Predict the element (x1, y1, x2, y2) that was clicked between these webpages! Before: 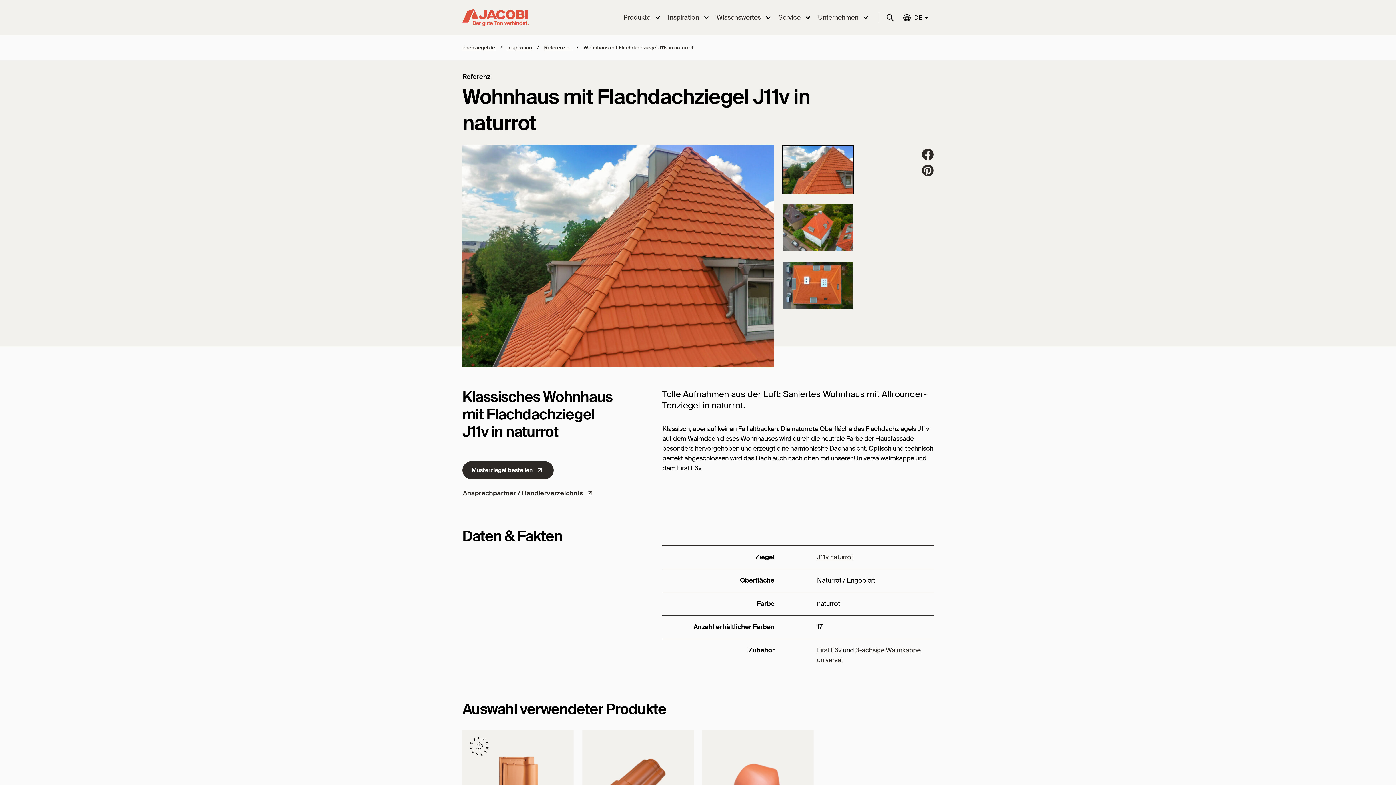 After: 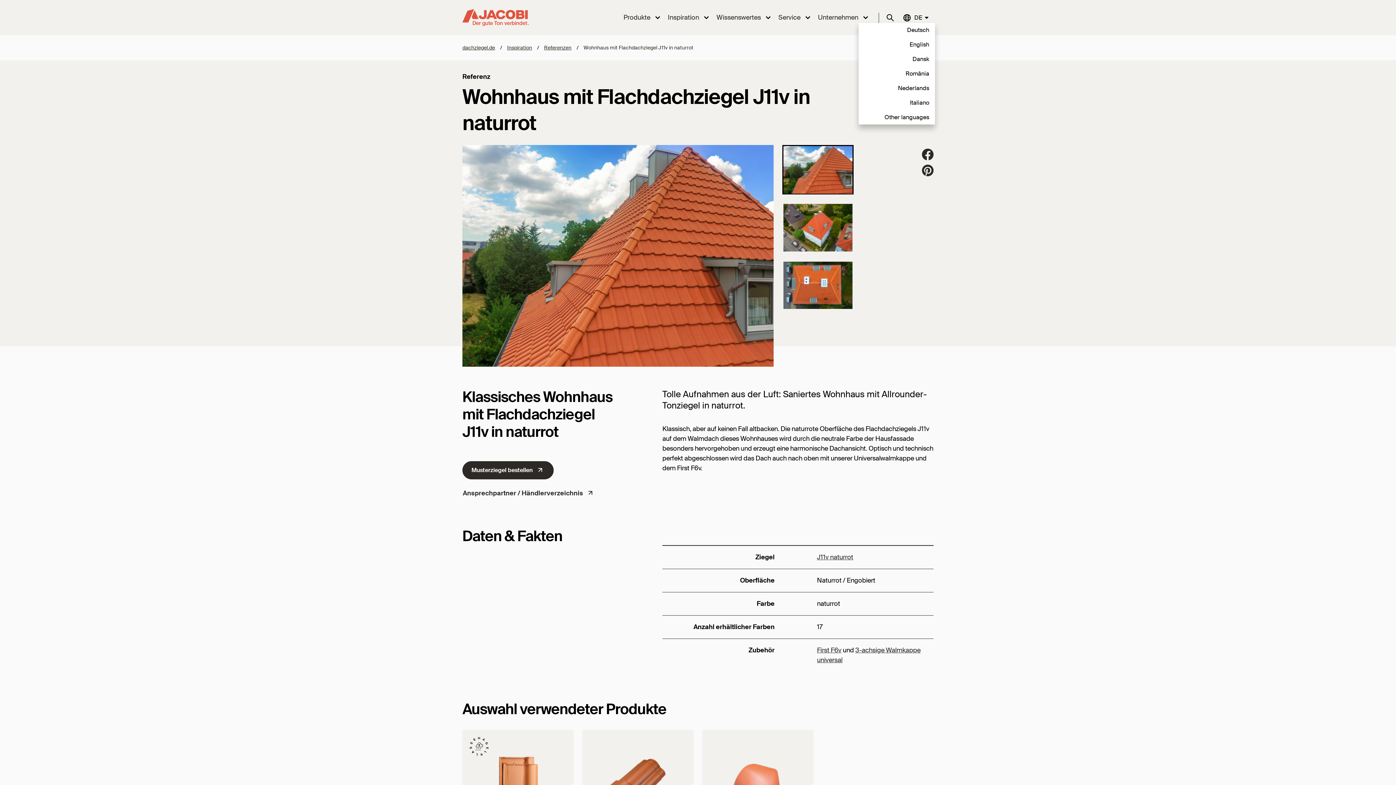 Action: label: Aktuelle Sprache:
DE bbox: (900, 12, 933, 22)